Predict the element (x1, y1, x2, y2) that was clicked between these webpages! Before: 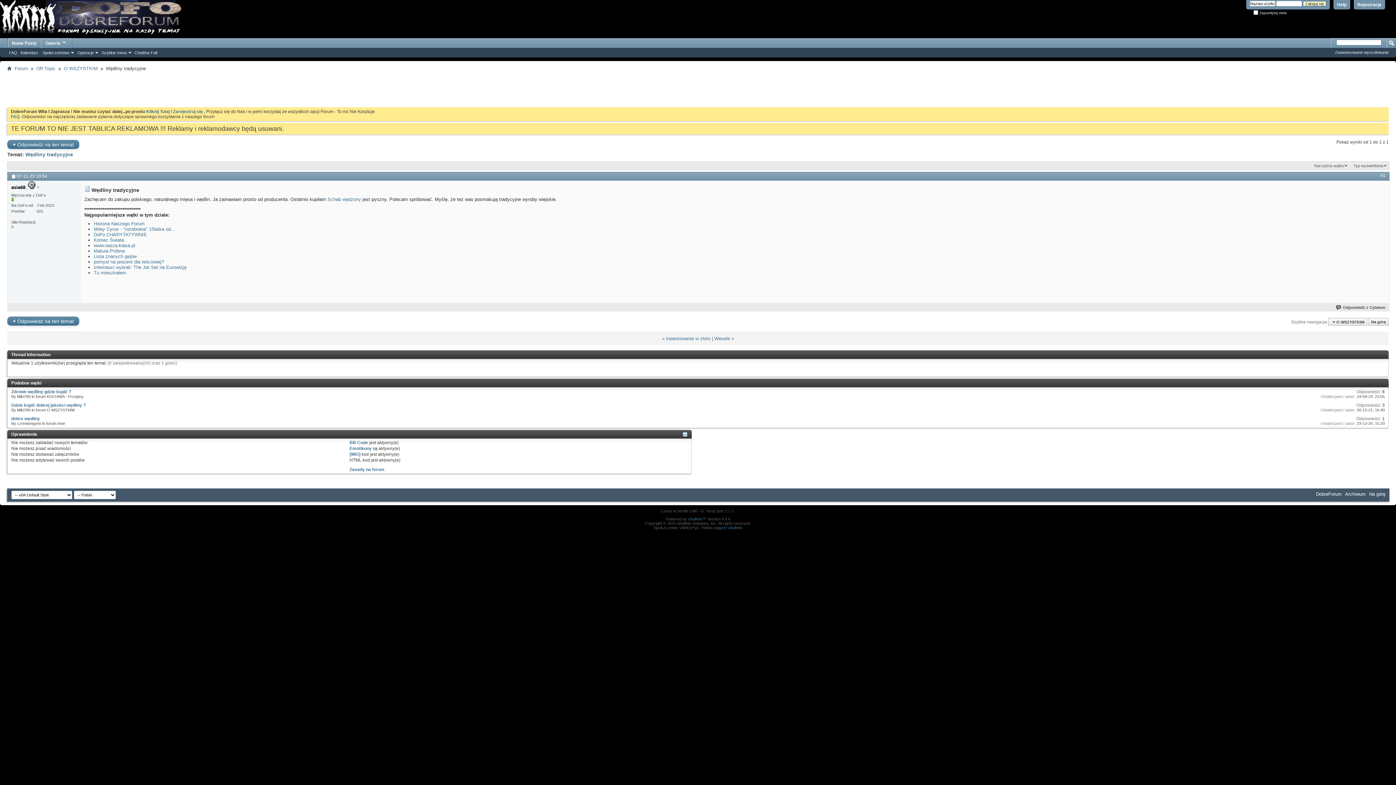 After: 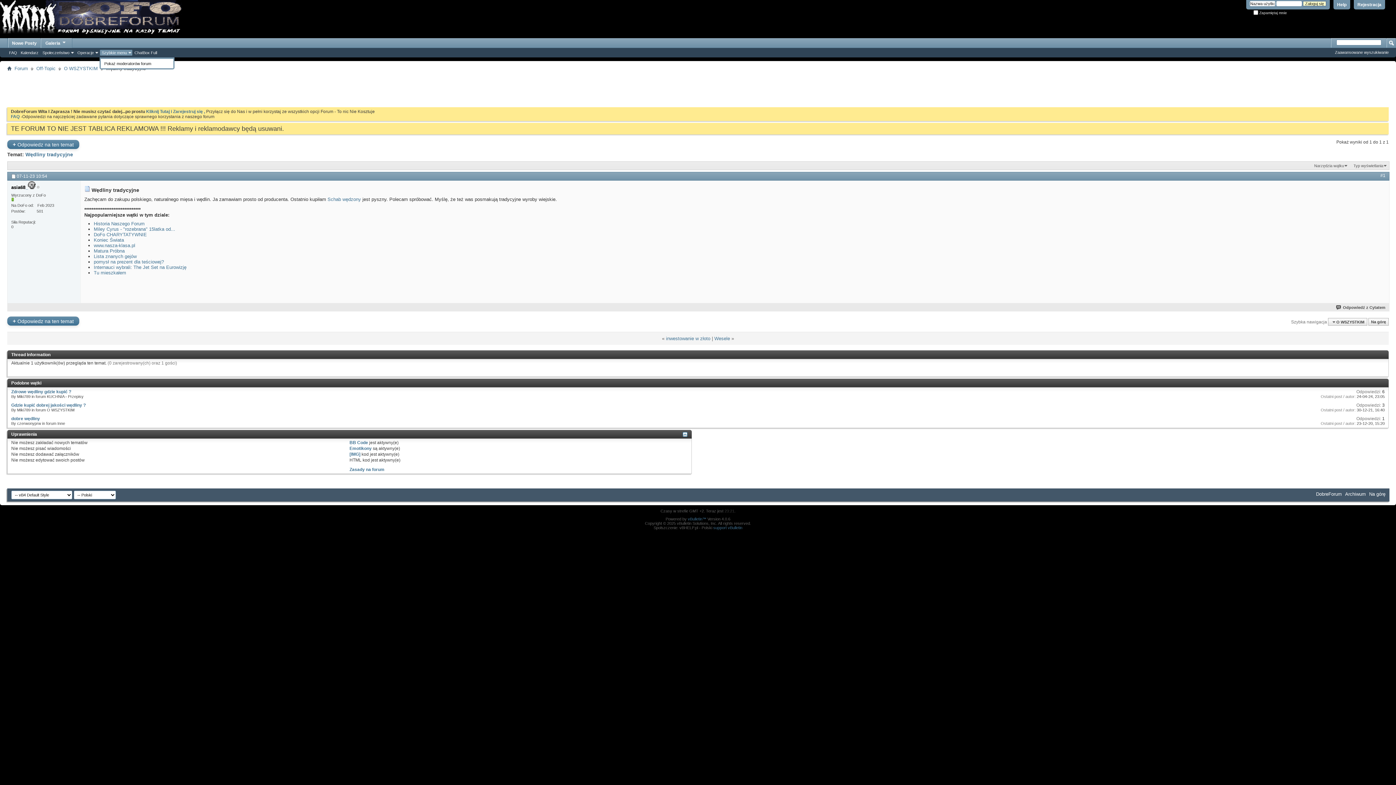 Action: label: Szybkie menu bbox: (99, 49, 132, 56)